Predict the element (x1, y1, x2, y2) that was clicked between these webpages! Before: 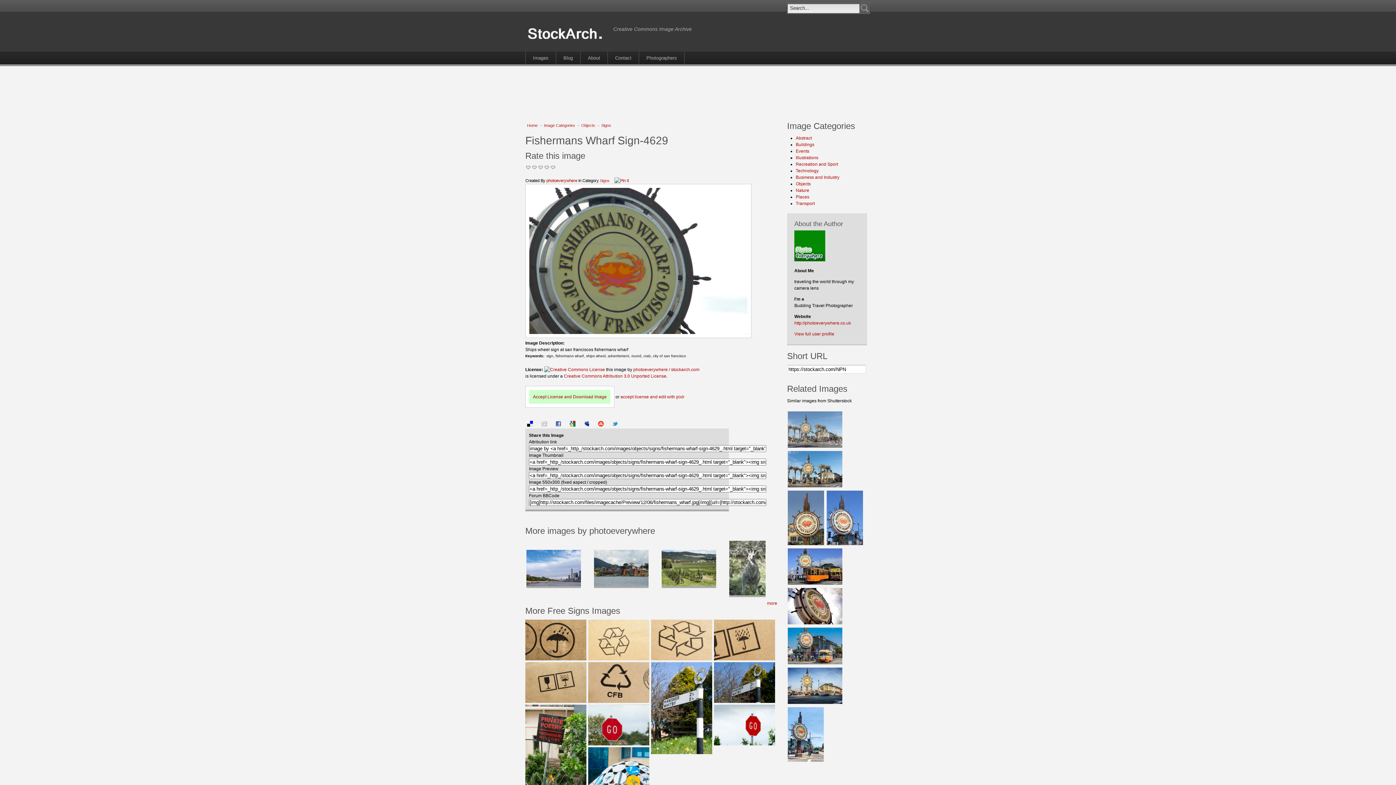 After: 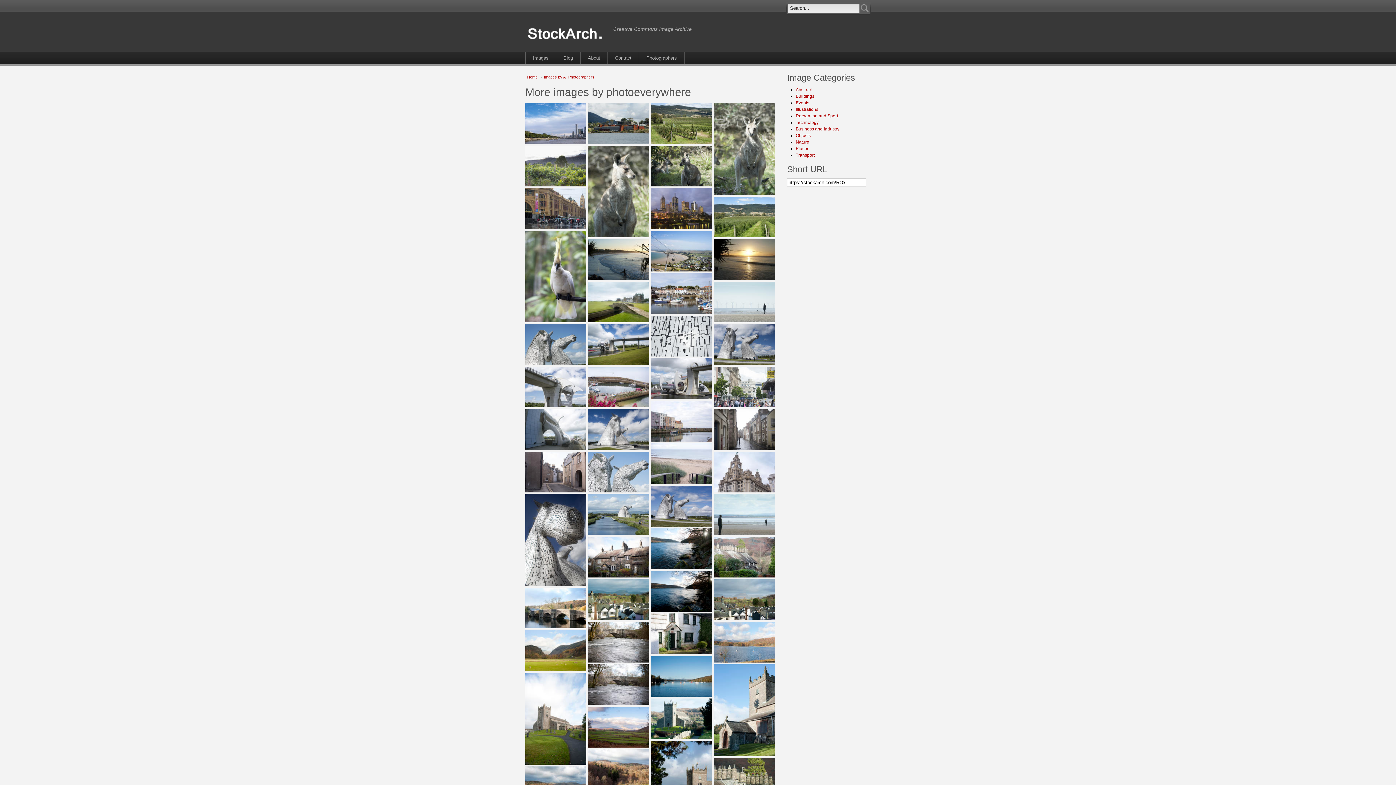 Action: bbox: (767, 600, 777, 606) label: more